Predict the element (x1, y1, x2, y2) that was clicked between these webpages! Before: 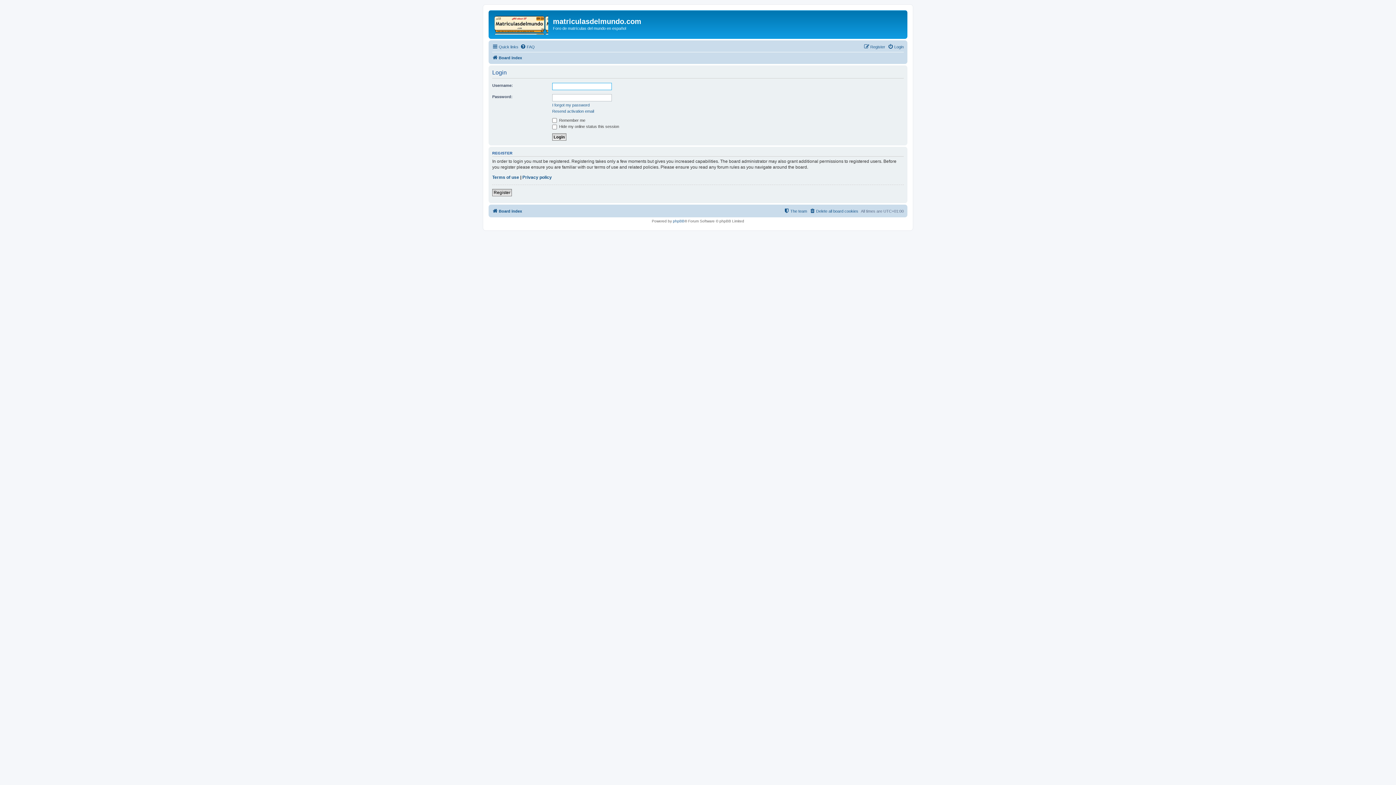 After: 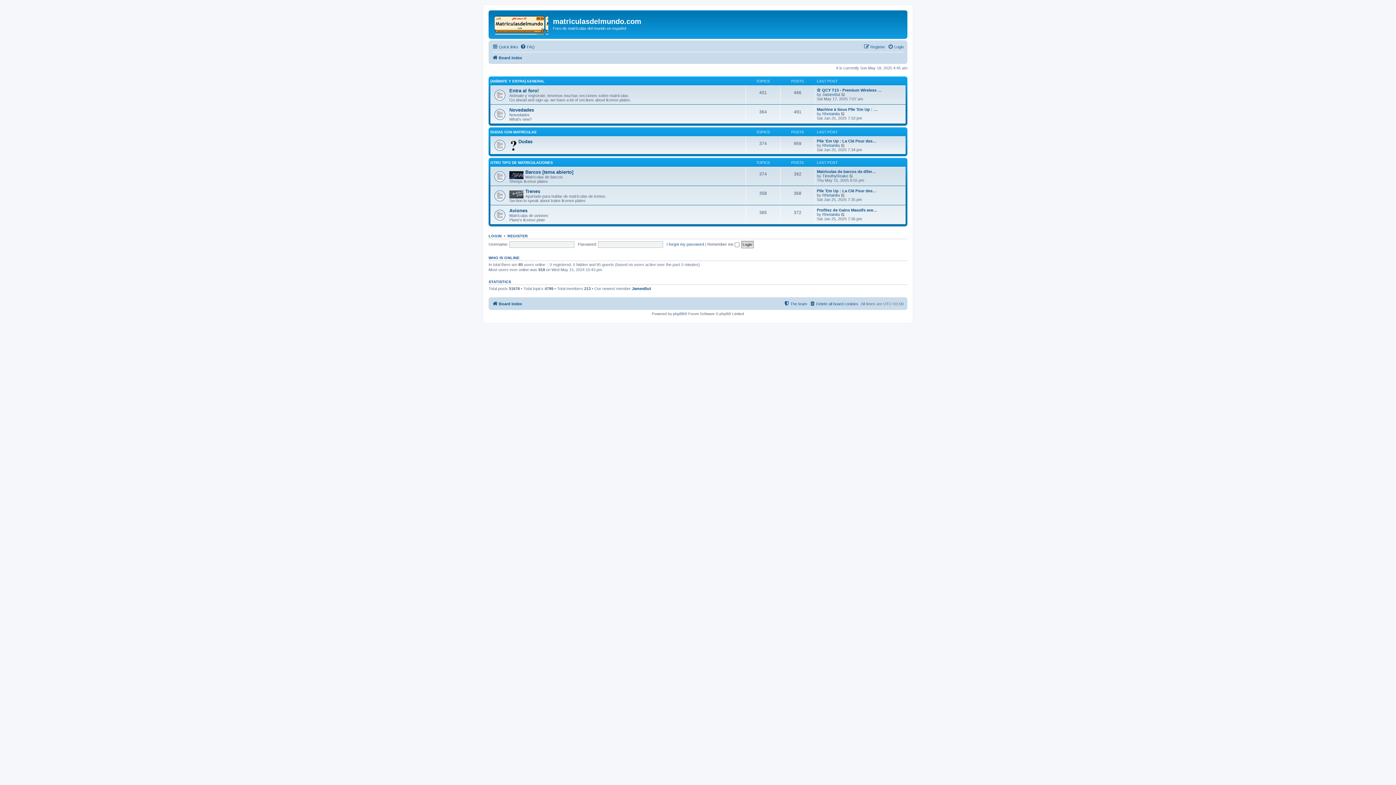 Action: bbox: (492, 206, 522, 215) label: Board index